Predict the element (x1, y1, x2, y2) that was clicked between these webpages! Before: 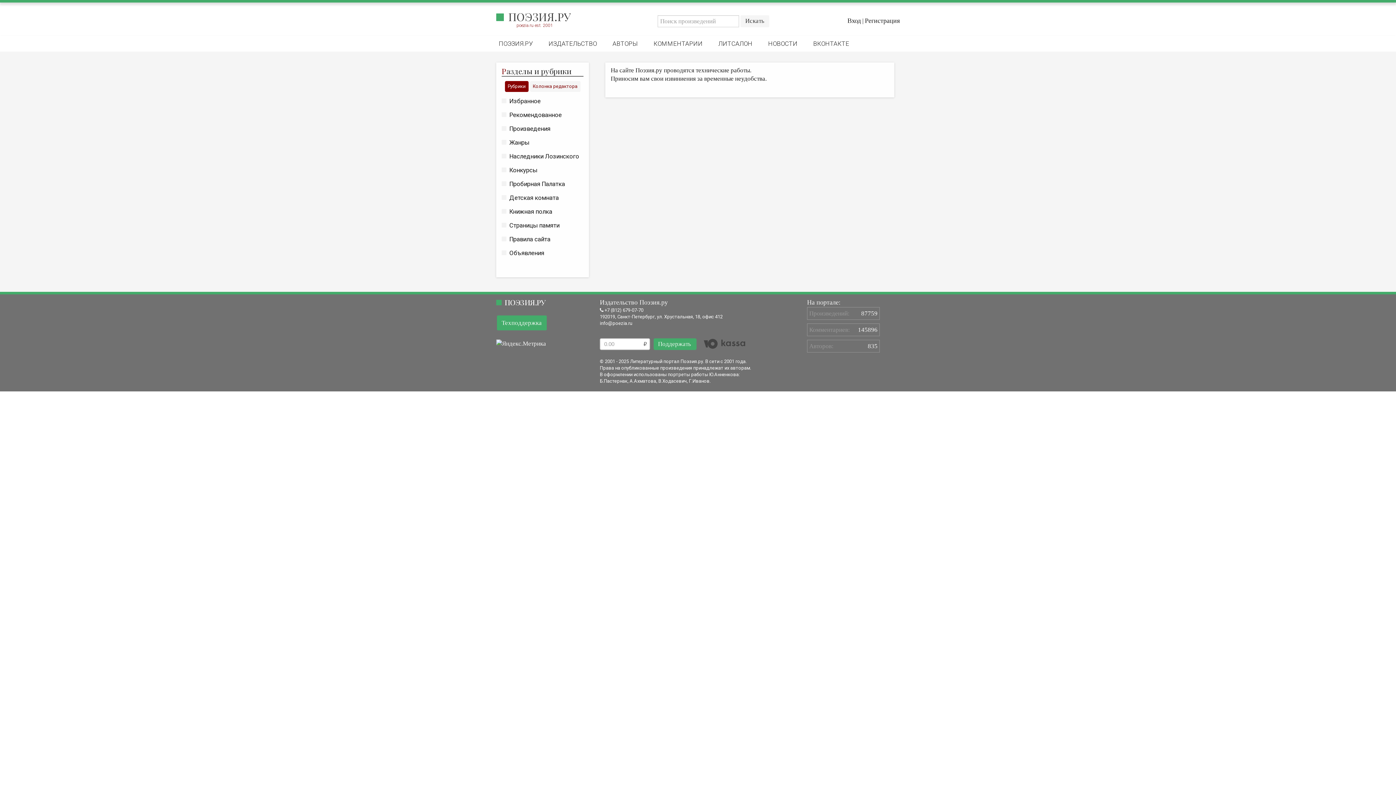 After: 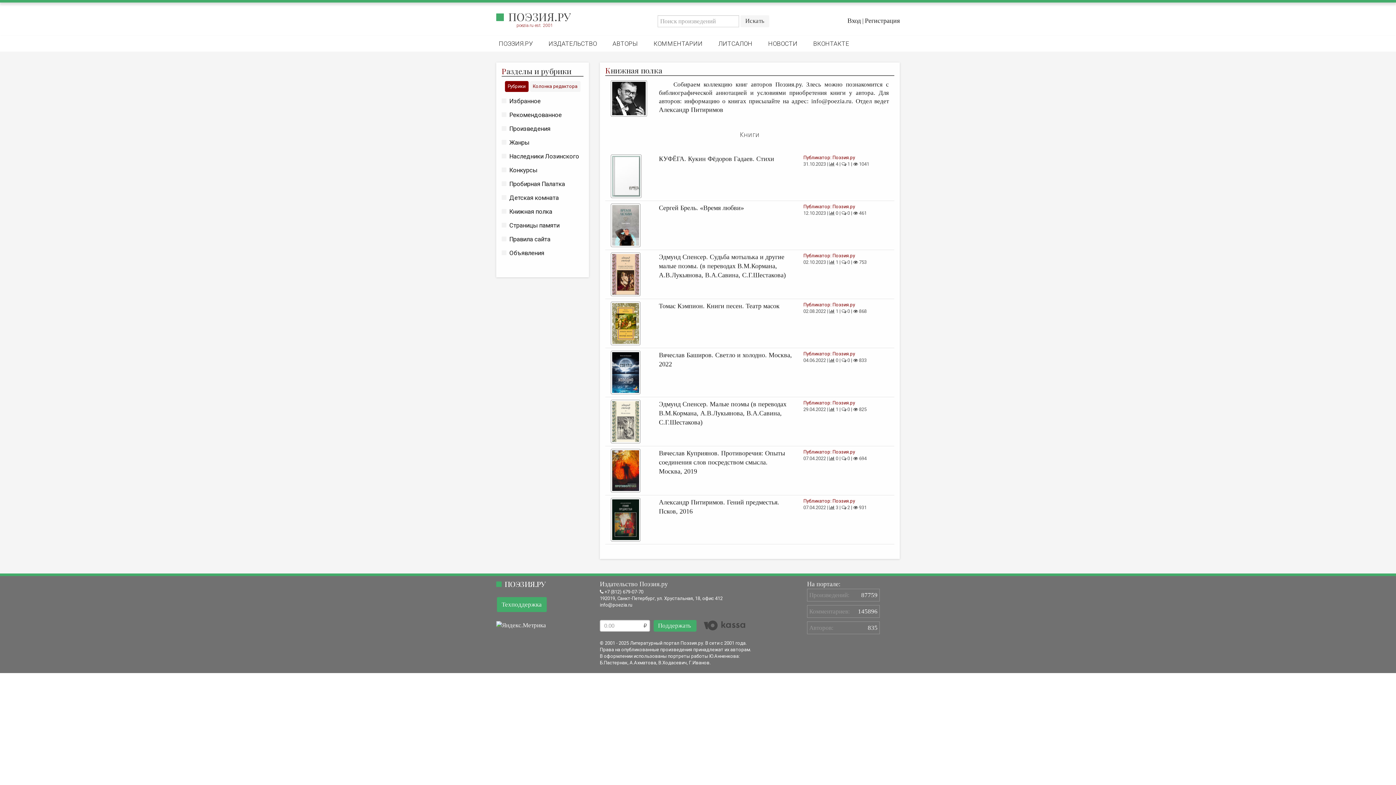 Action: bbox: (501, 208, 552, 215) label: Книжная полка